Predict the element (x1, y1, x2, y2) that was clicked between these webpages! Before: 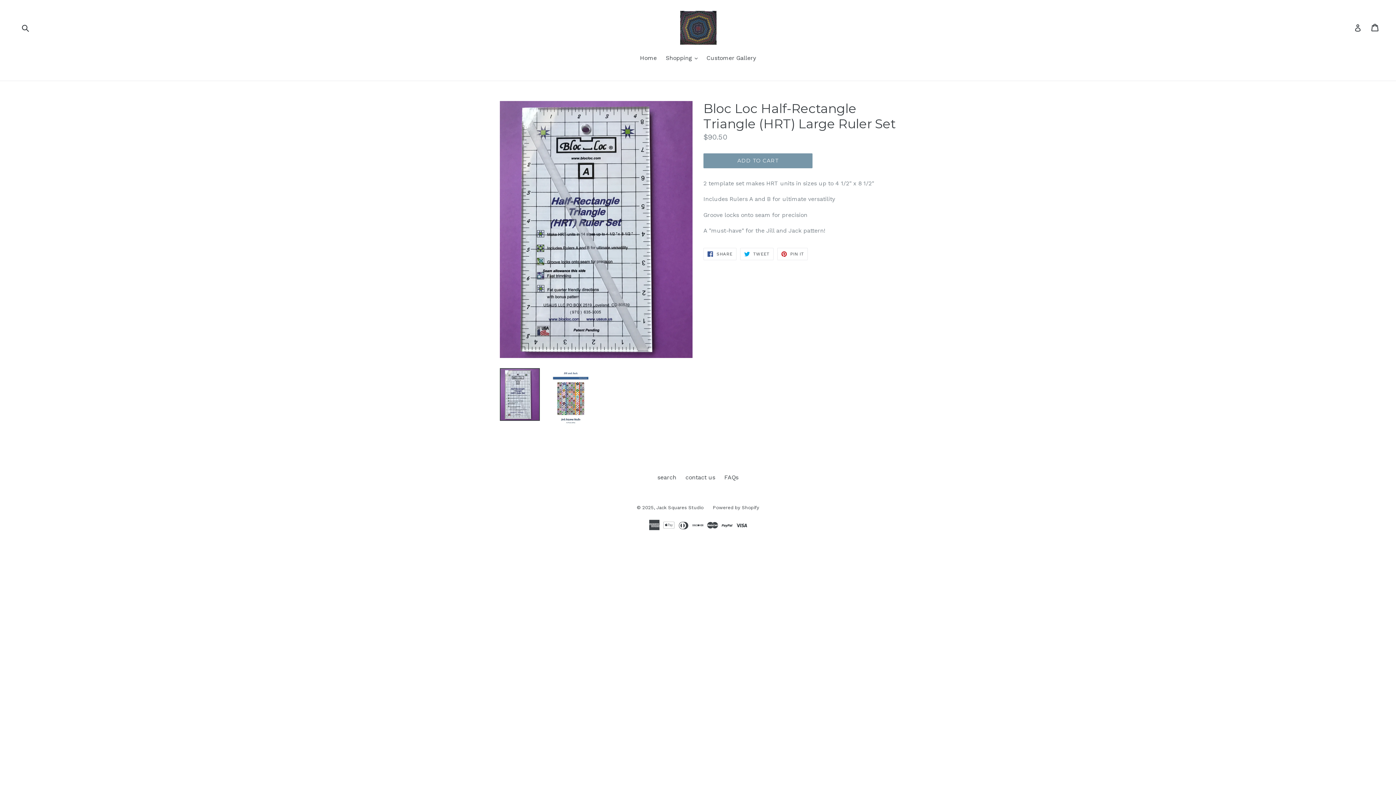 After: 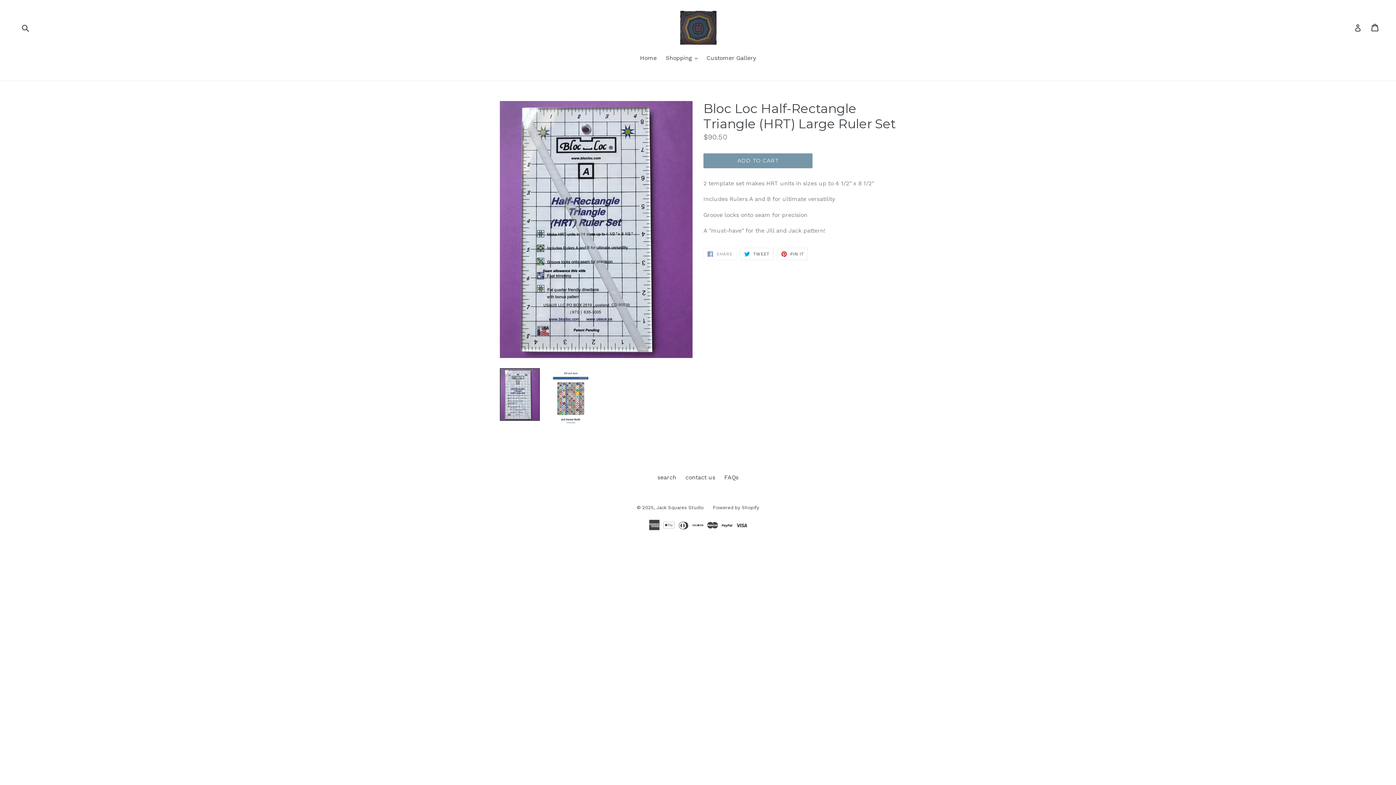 Action: bbox: (703, 248, 736, 260) label:  SHARE
SHARE ON FACEBOOK